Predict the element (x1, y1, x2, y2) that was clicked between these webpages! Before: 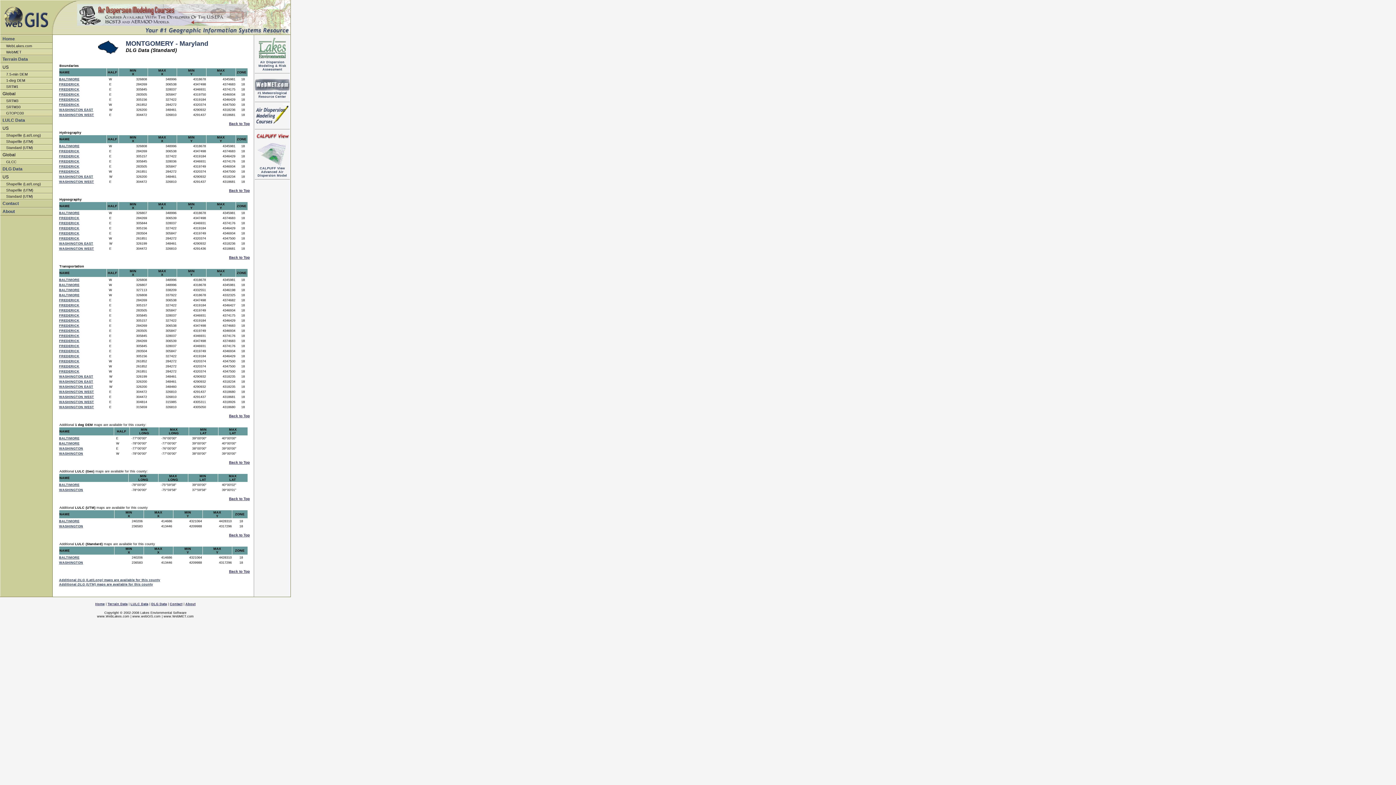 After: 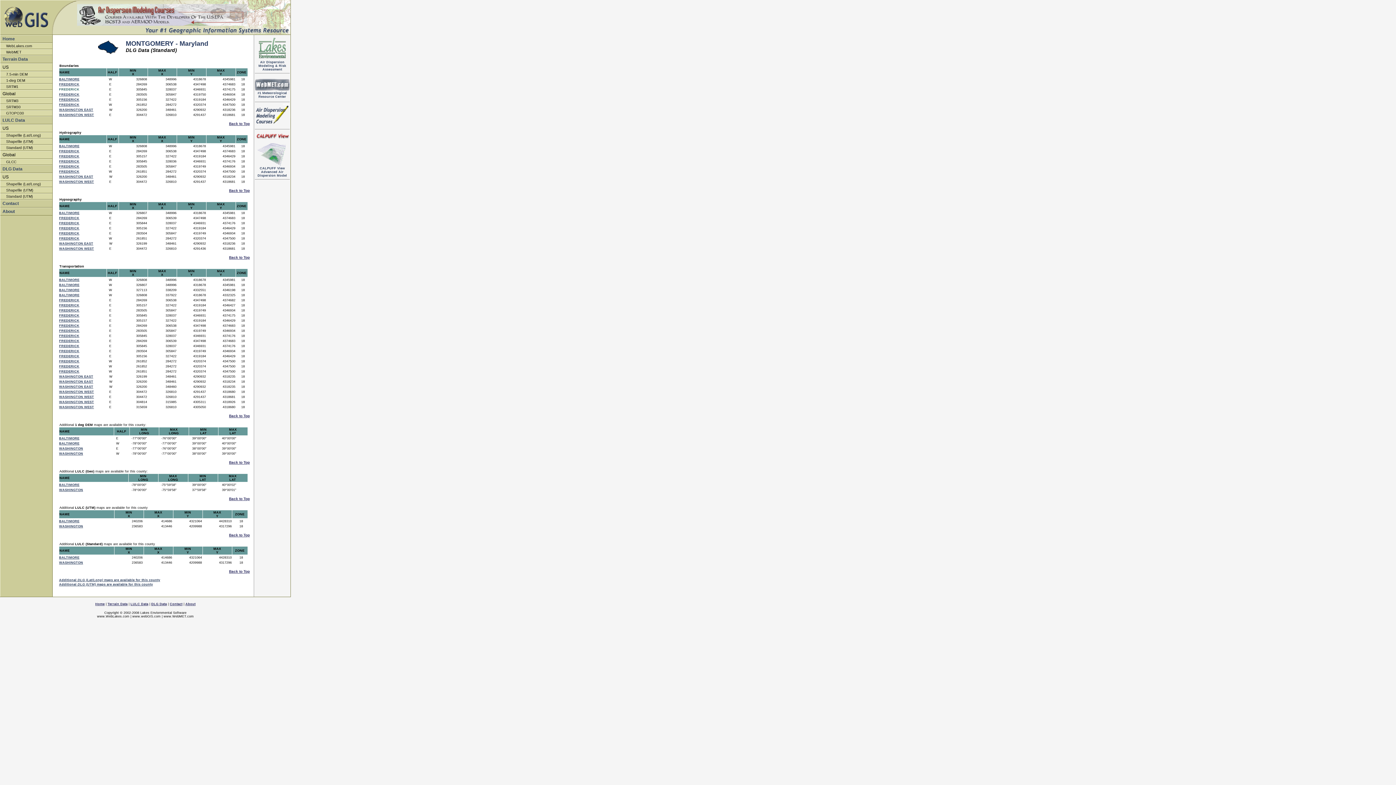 Action: bbox: (59, 87, 79, 91) label: FREDERICK